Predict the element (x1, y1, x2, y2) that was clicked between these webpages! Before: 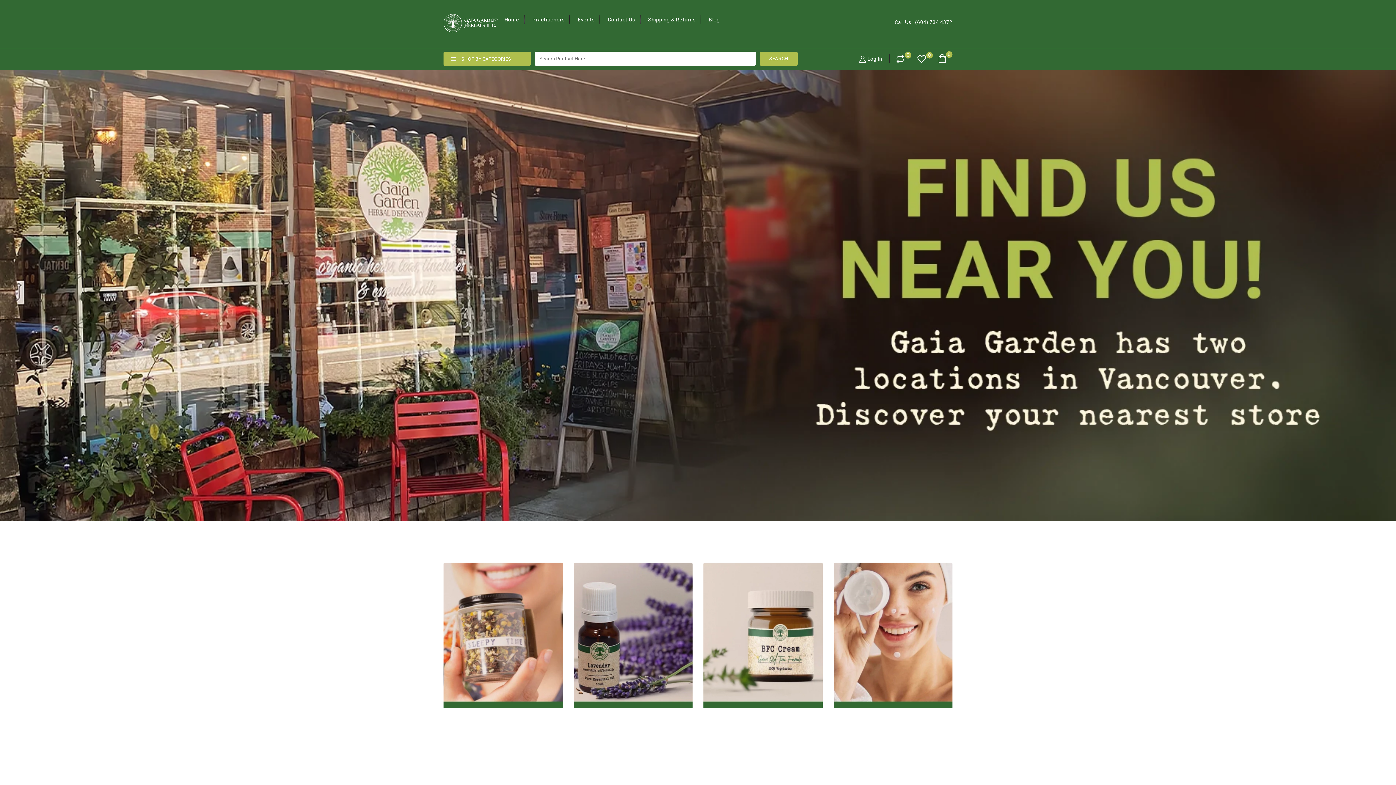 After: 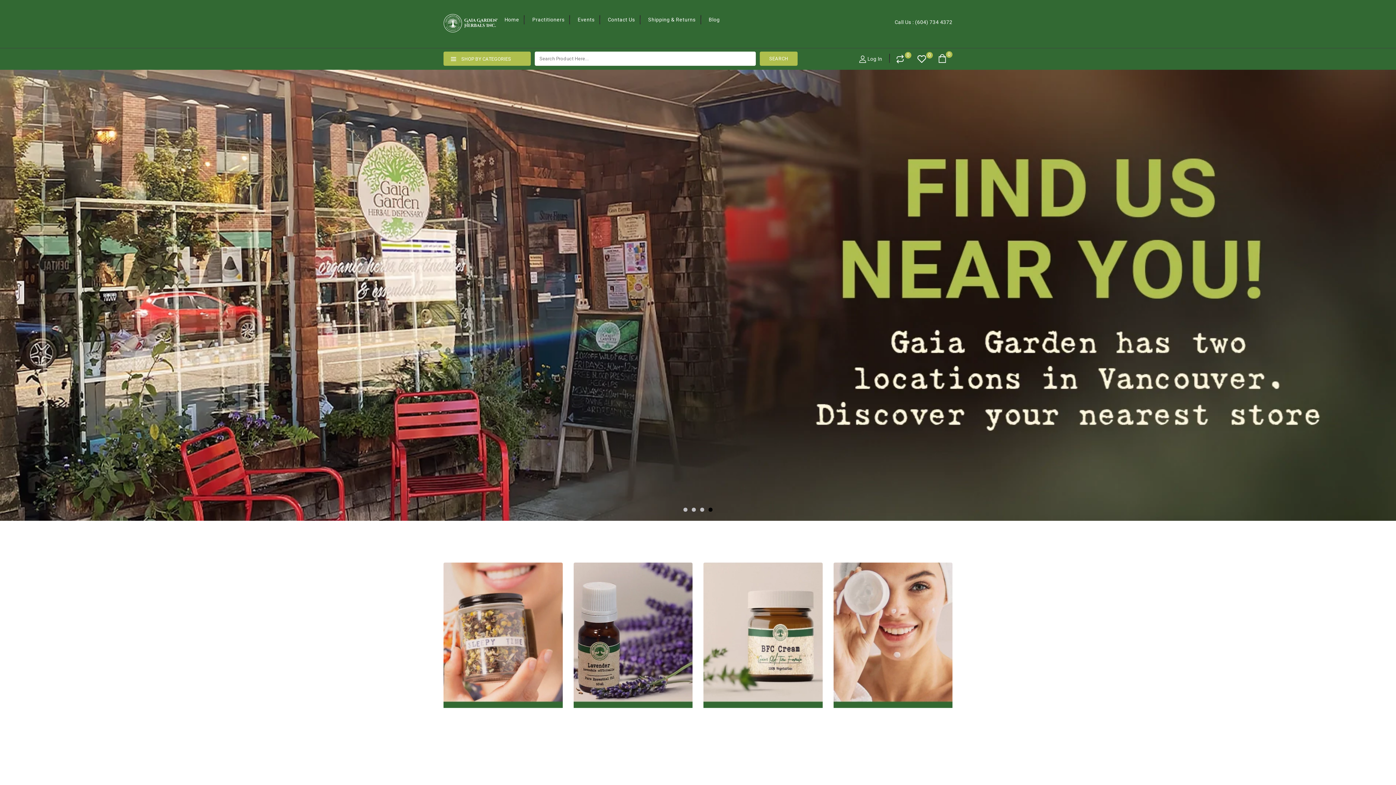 Action: bbox: (443, 1, 498, 48)